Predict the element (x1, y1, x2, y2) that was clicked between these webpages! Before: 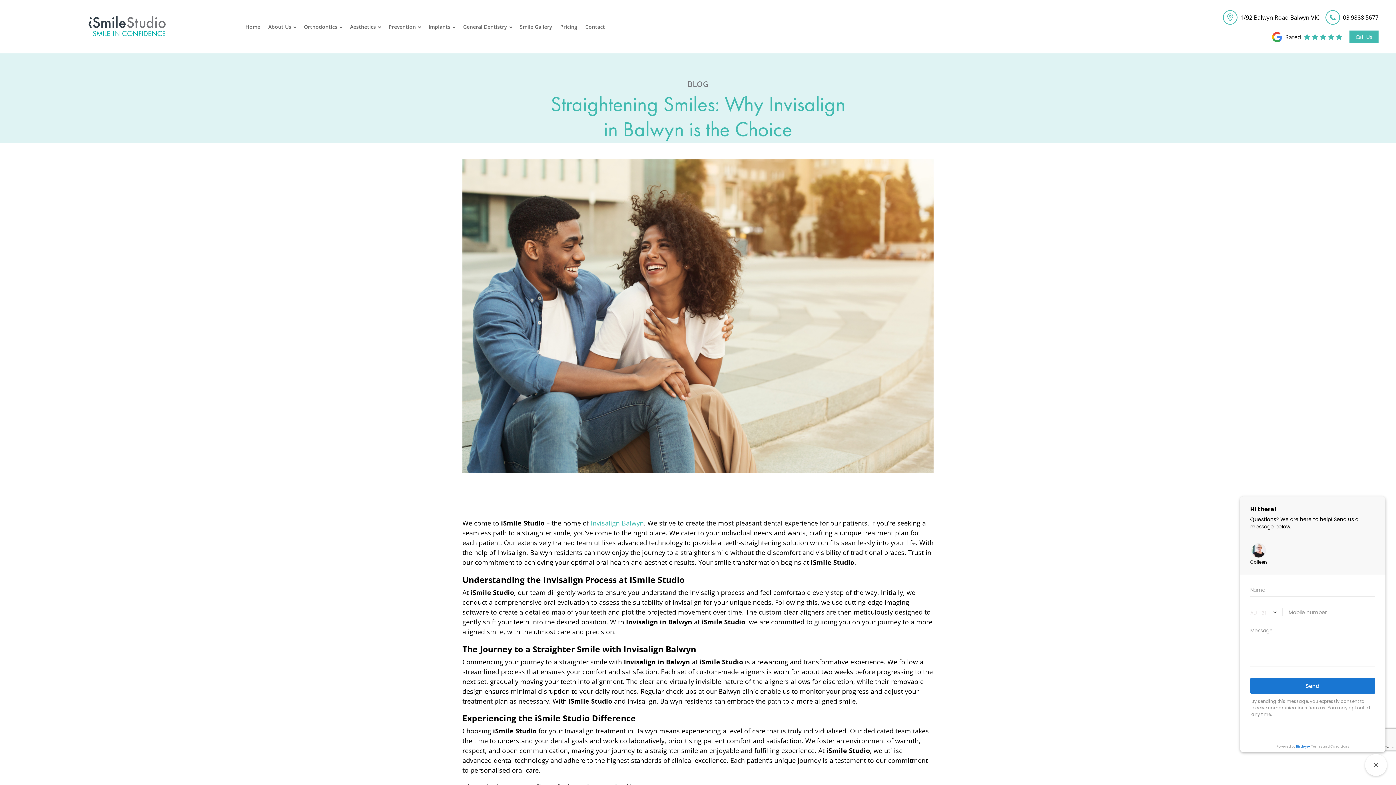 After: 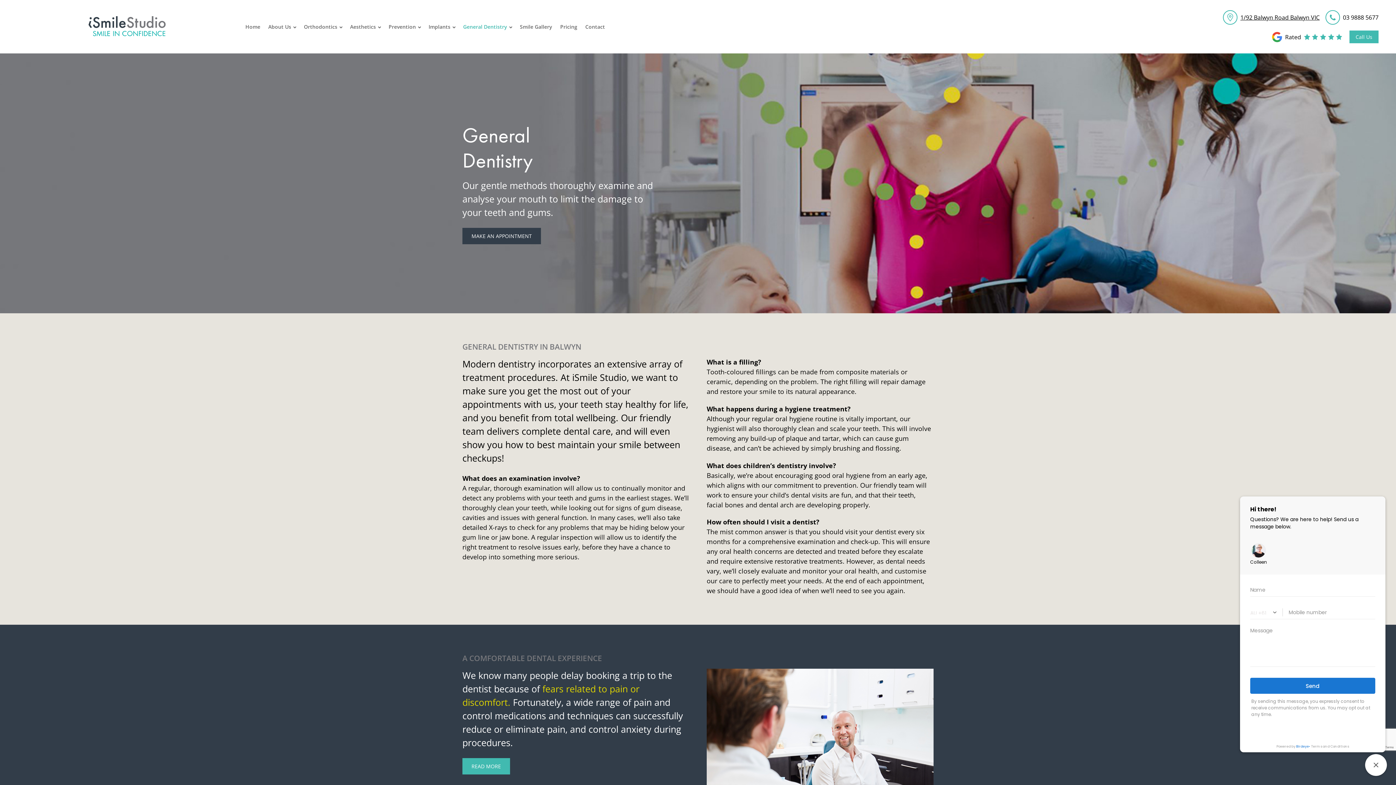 Action: label: General Dentistry bbox: (459, 17, 515, 35)